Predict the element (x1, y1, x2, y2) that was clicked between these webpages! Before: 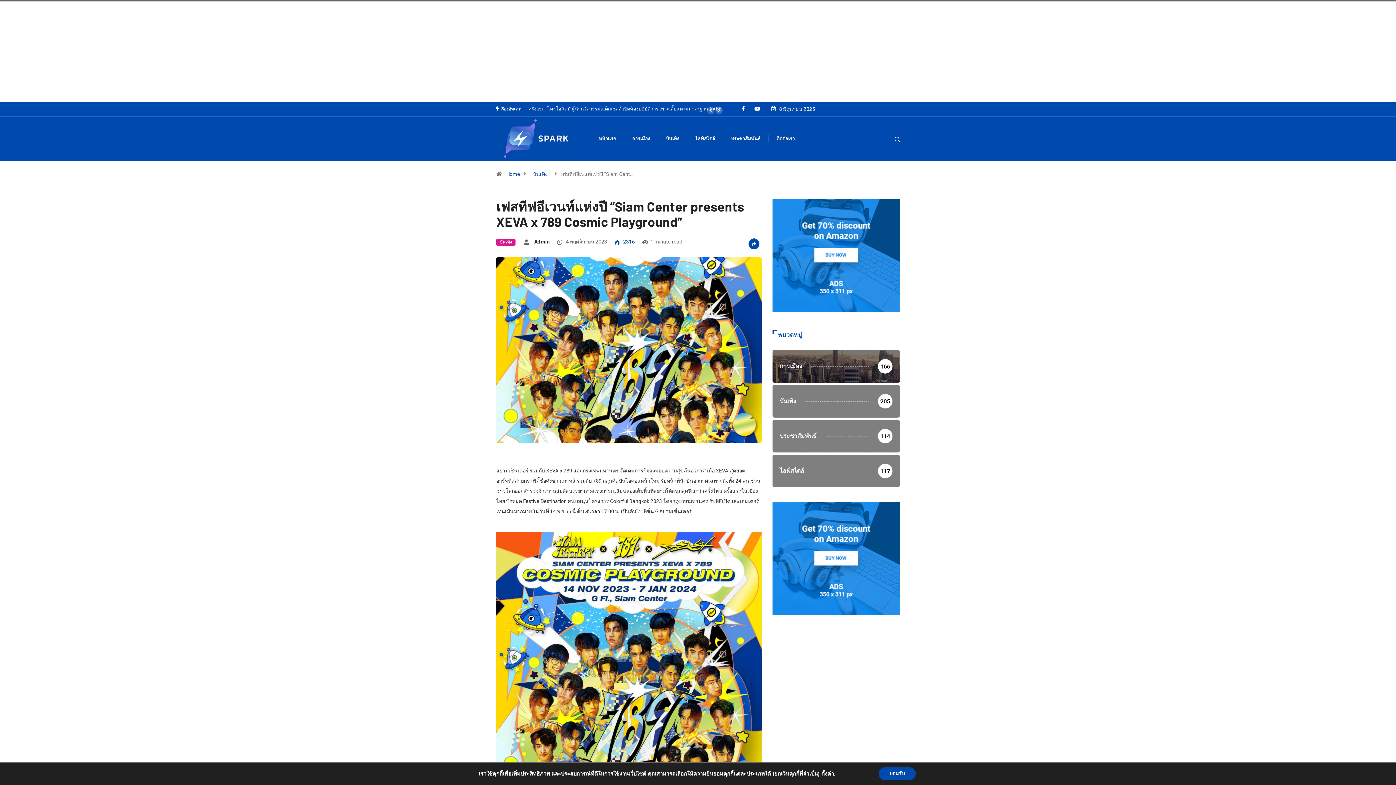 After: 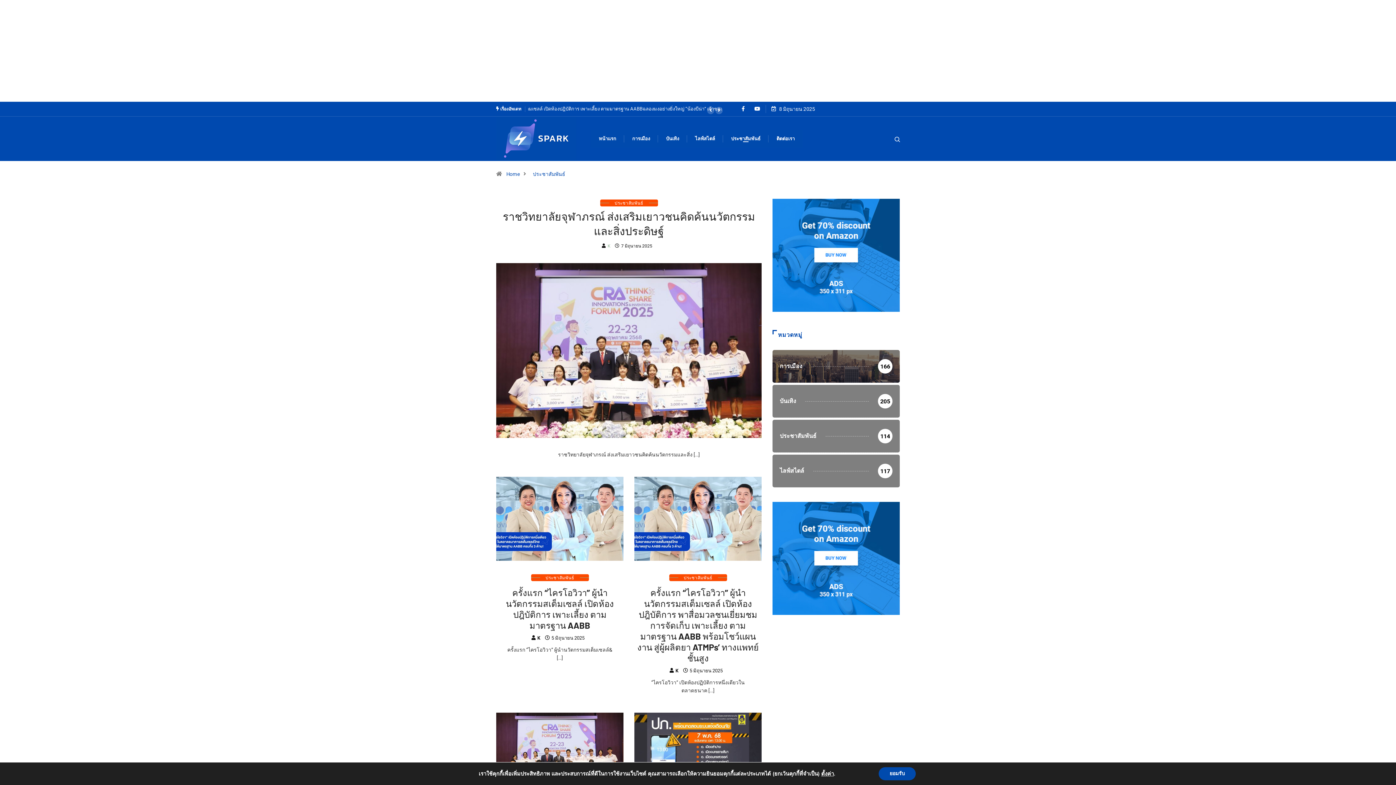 Action: bbox: (723, 130, 768, 147) label: ประชาสัมพันธ์